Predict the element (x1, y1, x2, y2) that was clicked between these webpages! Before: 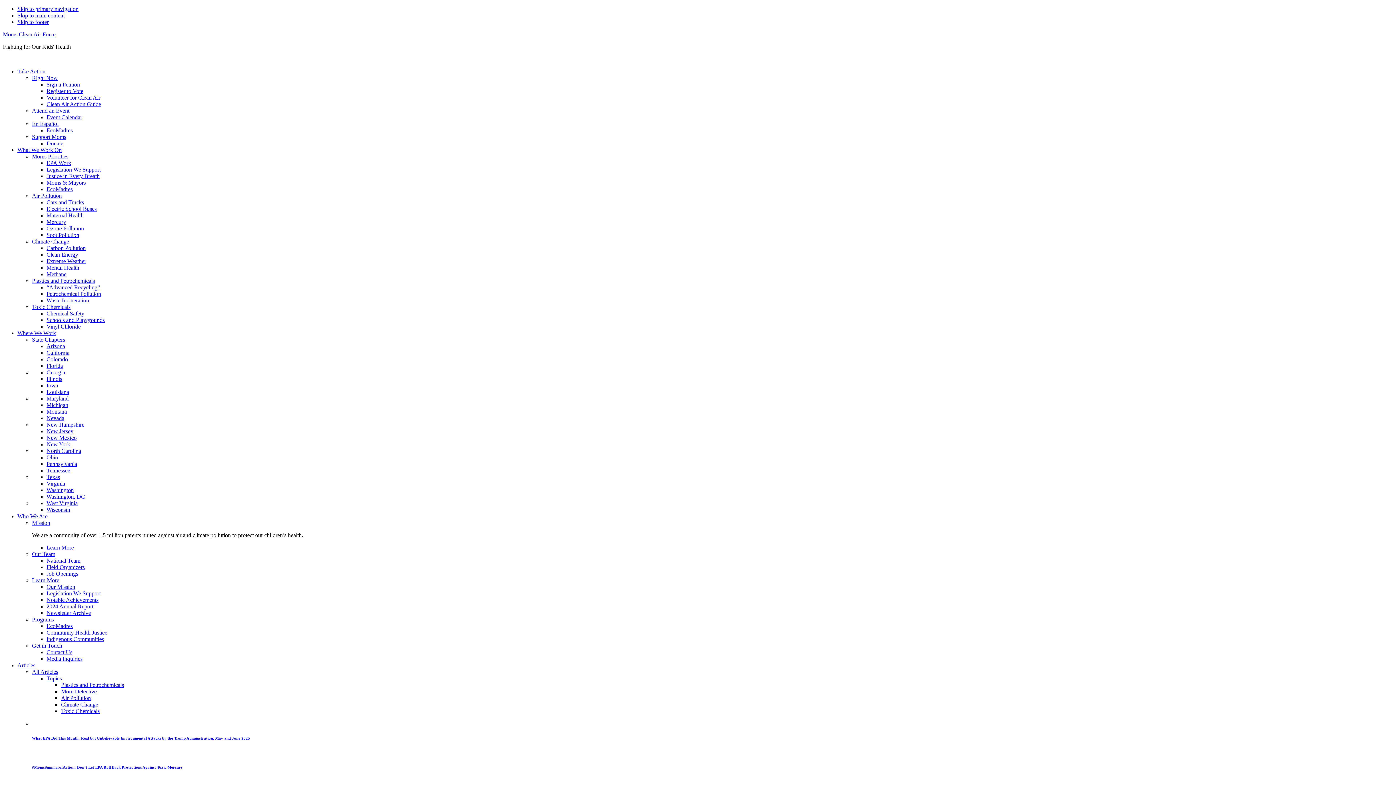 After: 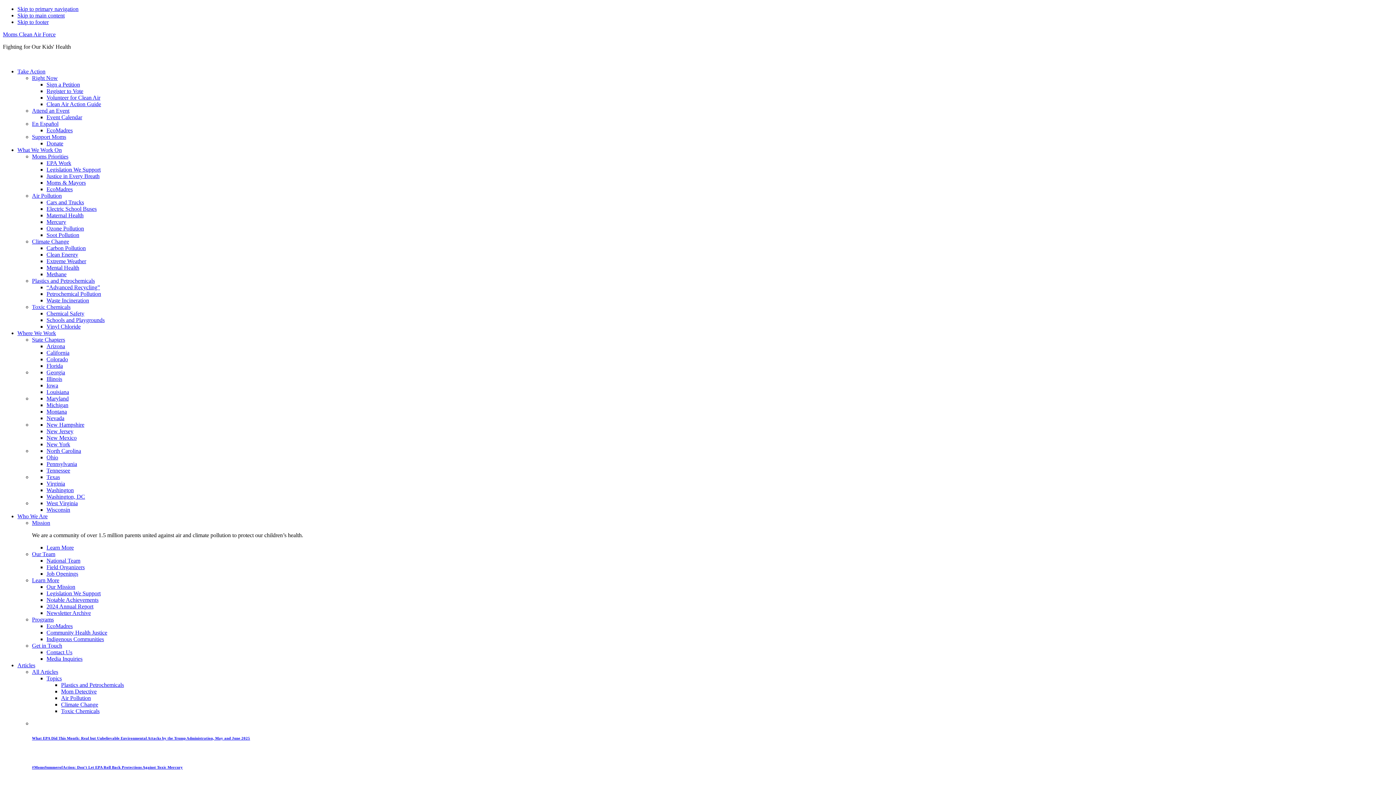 Action: label: Legislation We Support bbox: (46, 590, 100, 596)